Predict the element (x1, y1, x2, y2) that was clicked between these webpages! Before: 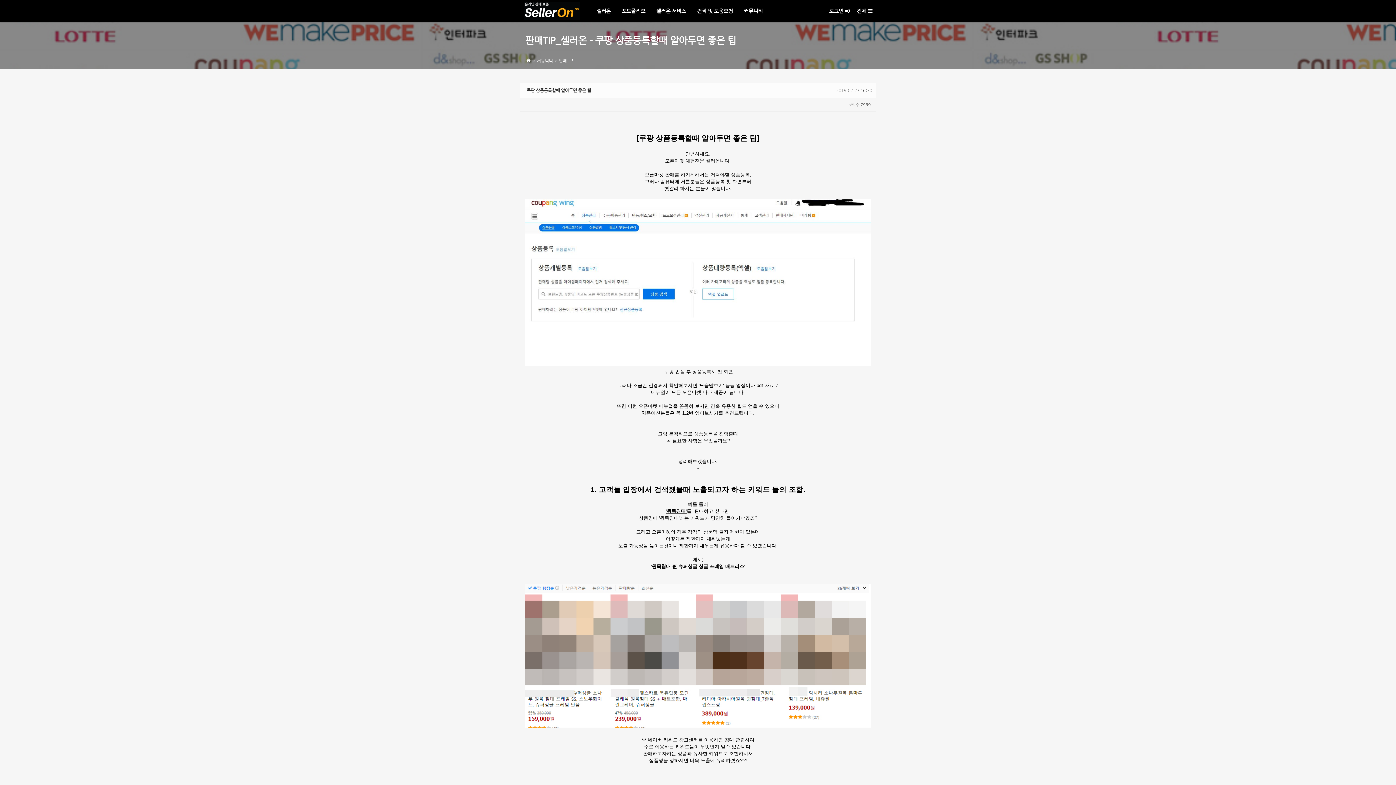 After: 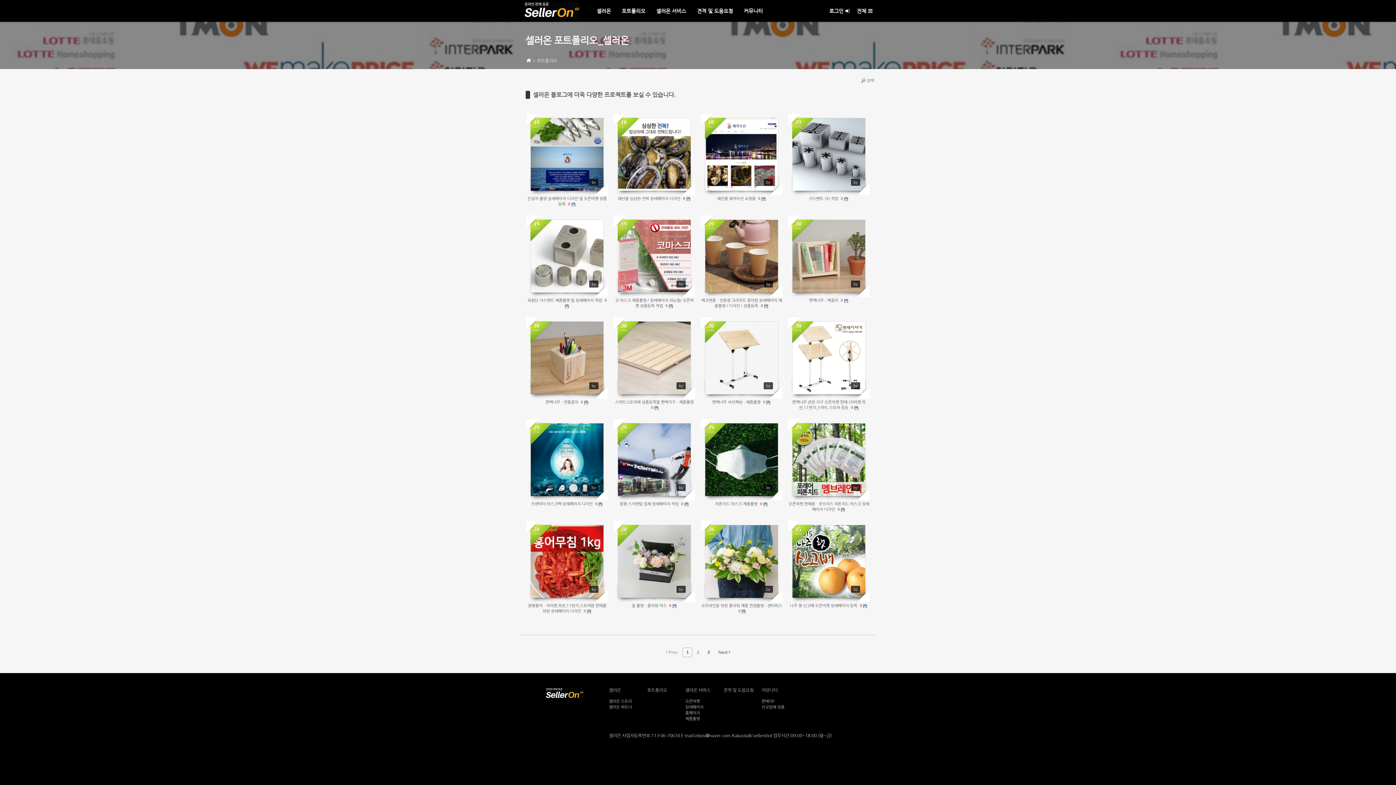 Action: label: 포트폴리오 bbox: (616, 0, 650, 21)